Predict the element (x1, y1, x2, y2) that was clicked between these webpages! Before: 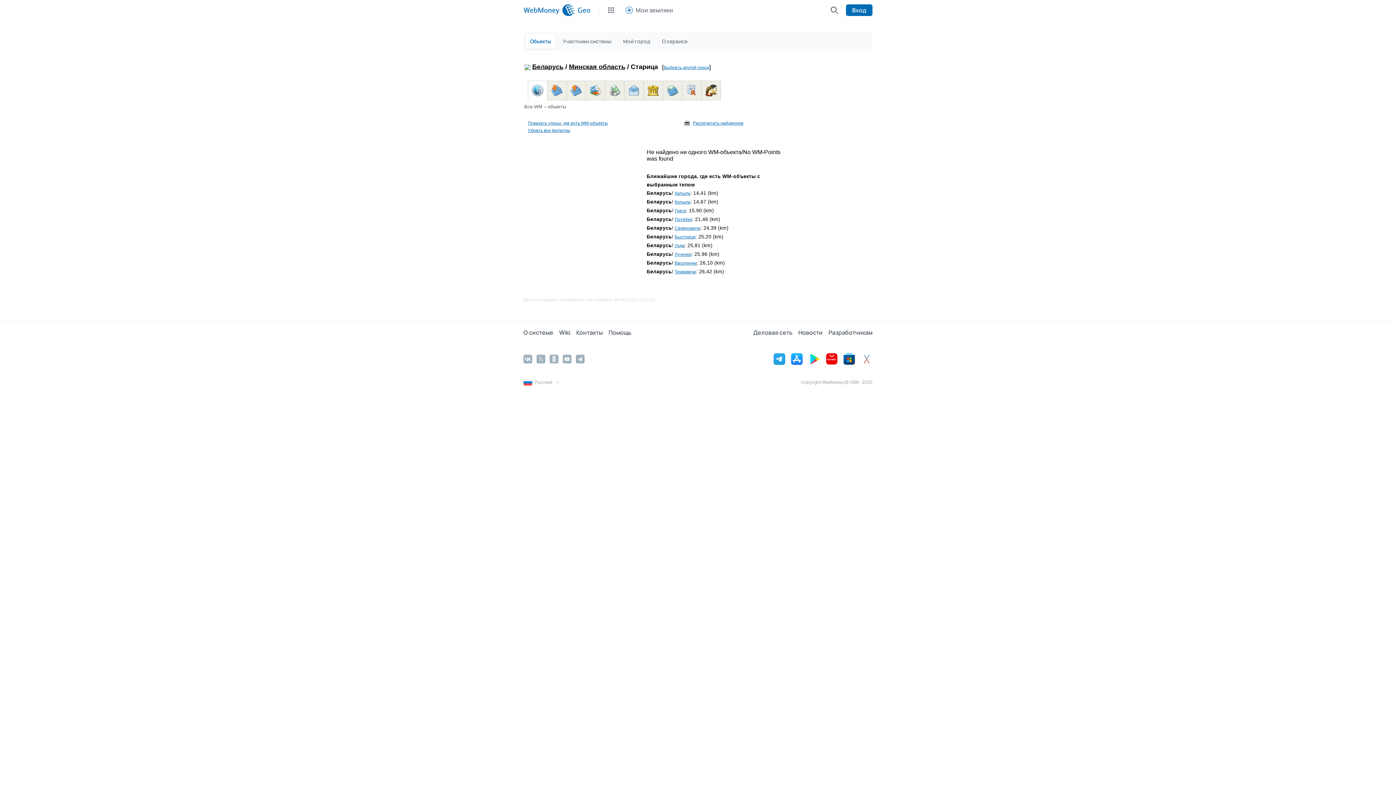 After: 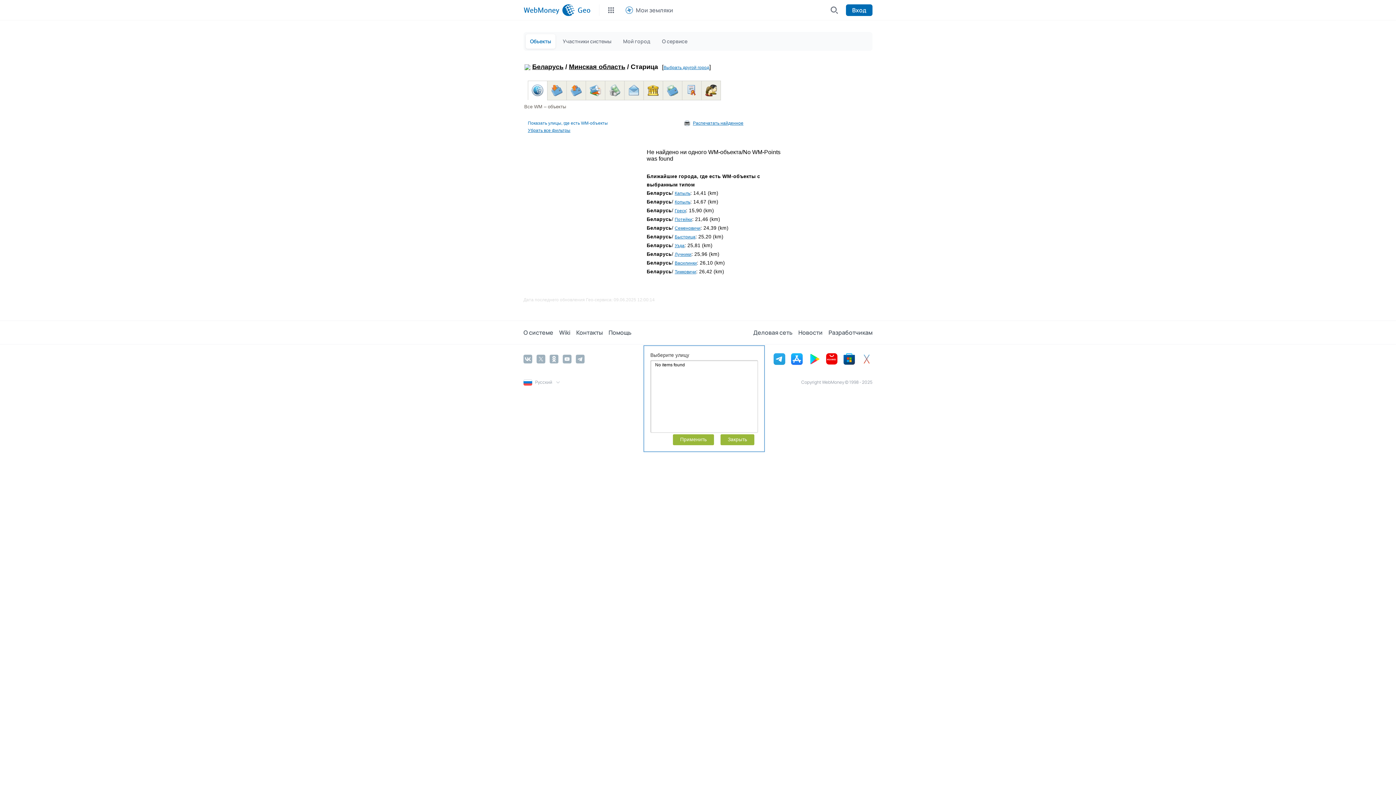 Action: bbox: (528, 120, 608, 125) label: Показать улицы, где есть WM-объекты